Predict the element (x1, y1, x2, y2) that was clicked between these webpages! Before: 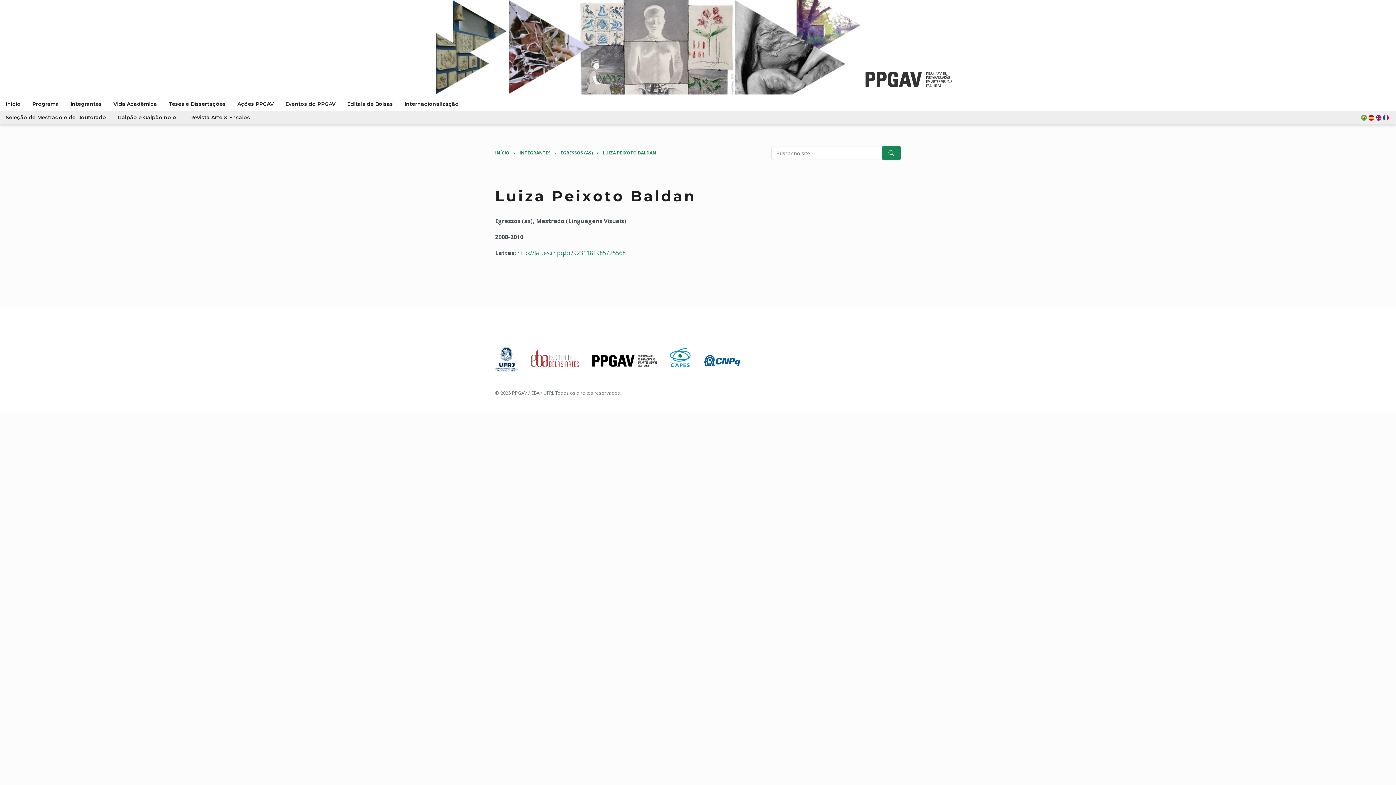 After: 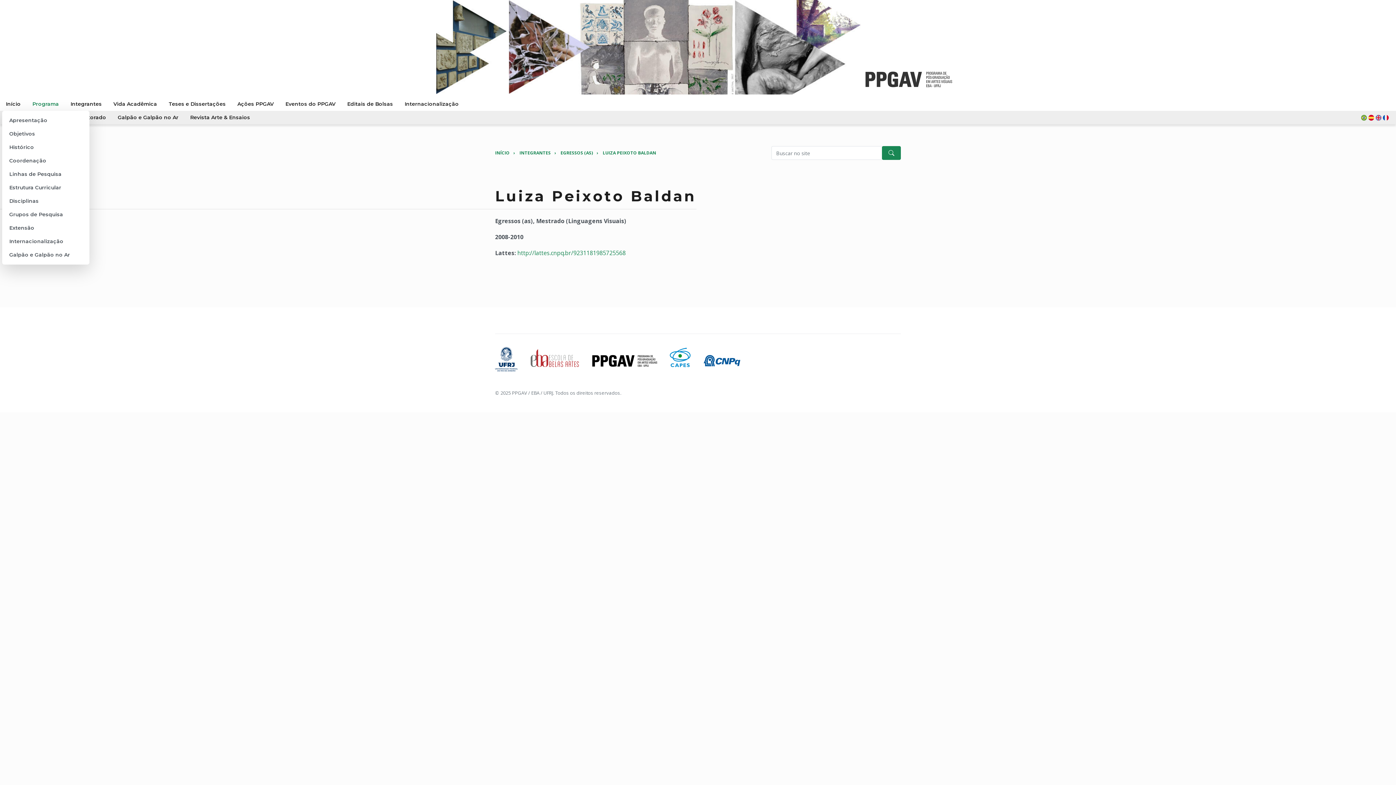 Action: bbox: (32, 97, 58, 110) label: Programa